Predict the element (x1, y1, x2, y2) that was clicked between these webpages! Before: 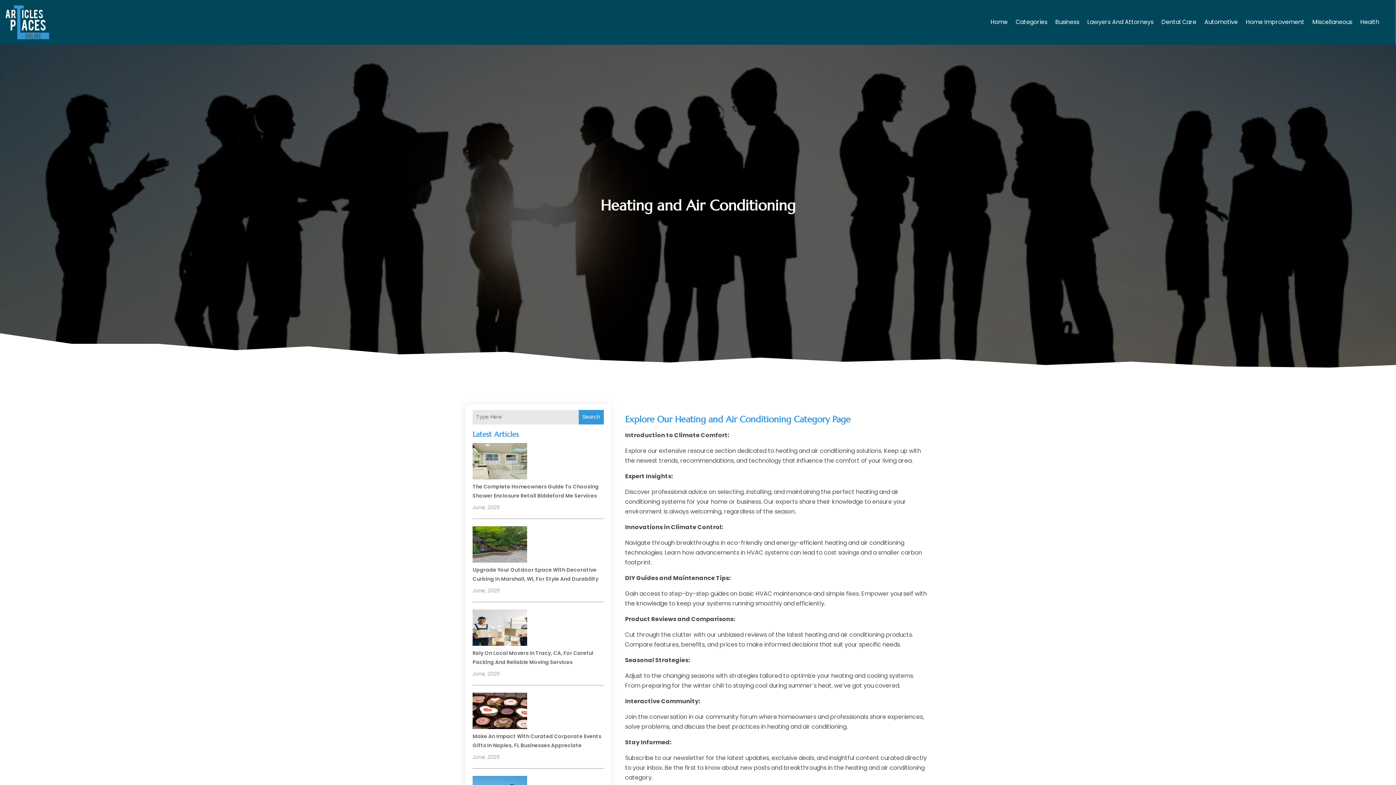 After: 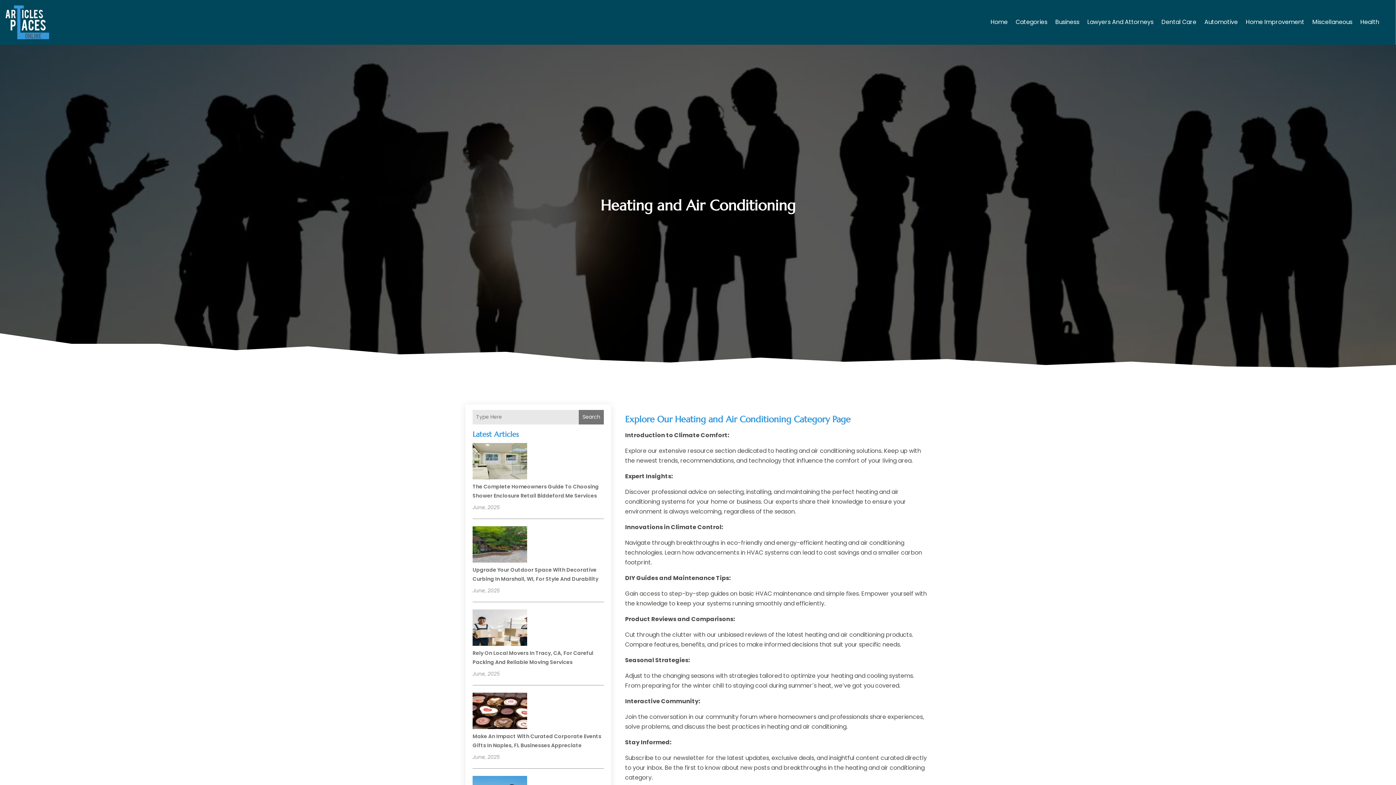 Action: bbox: (579, 410, 604, 424) label: Search